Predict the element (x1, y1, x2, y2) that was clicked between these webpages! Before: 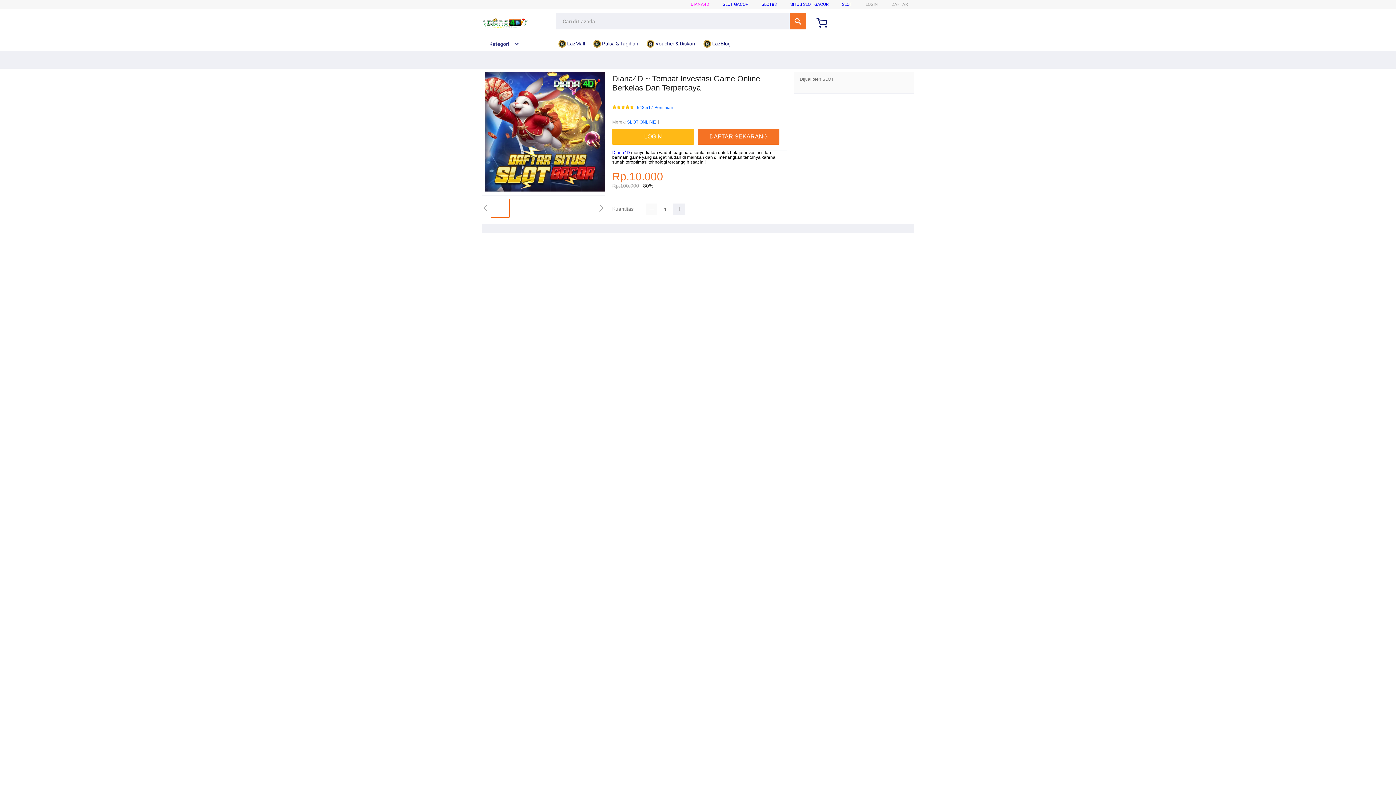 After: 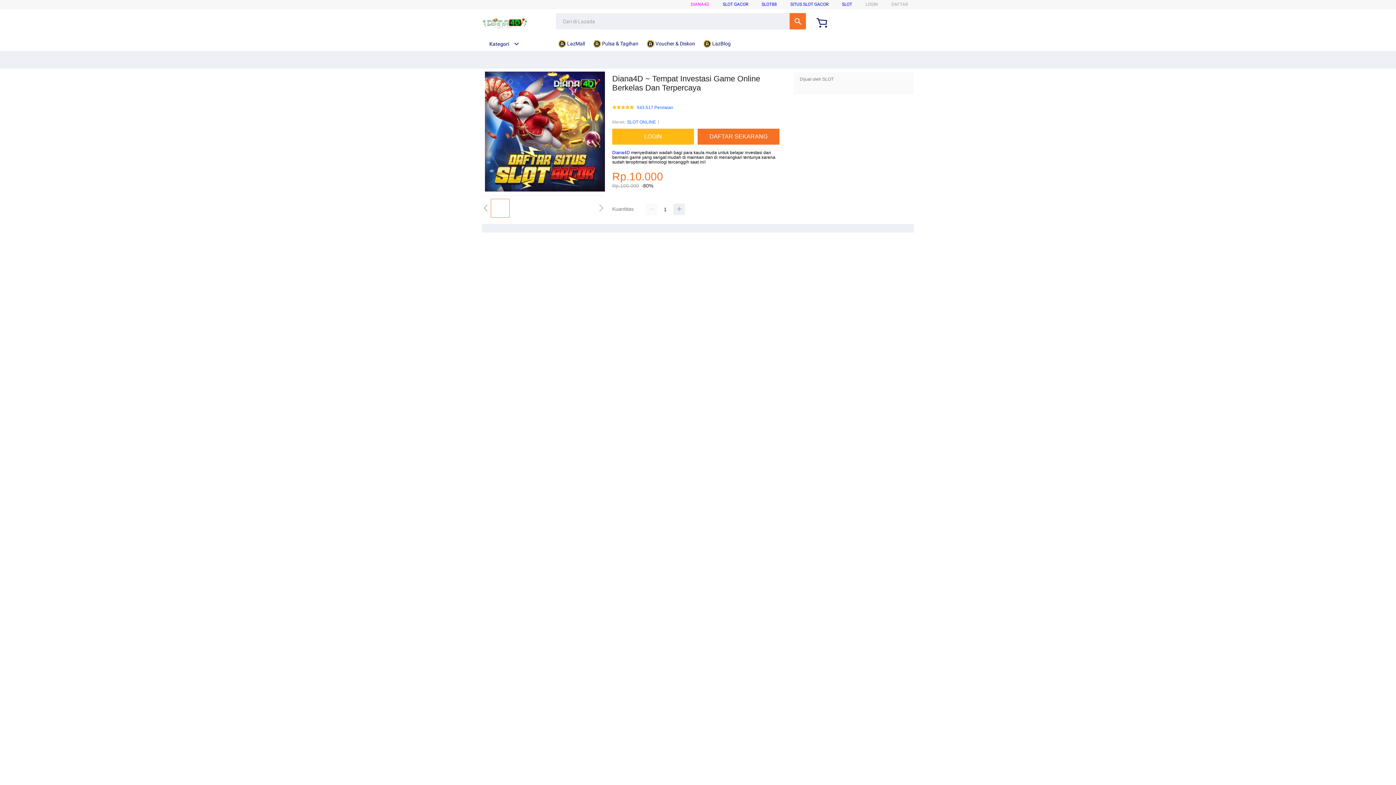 Action: label:  Voucher & Diskon bbox: (646, 36, 698, 50)